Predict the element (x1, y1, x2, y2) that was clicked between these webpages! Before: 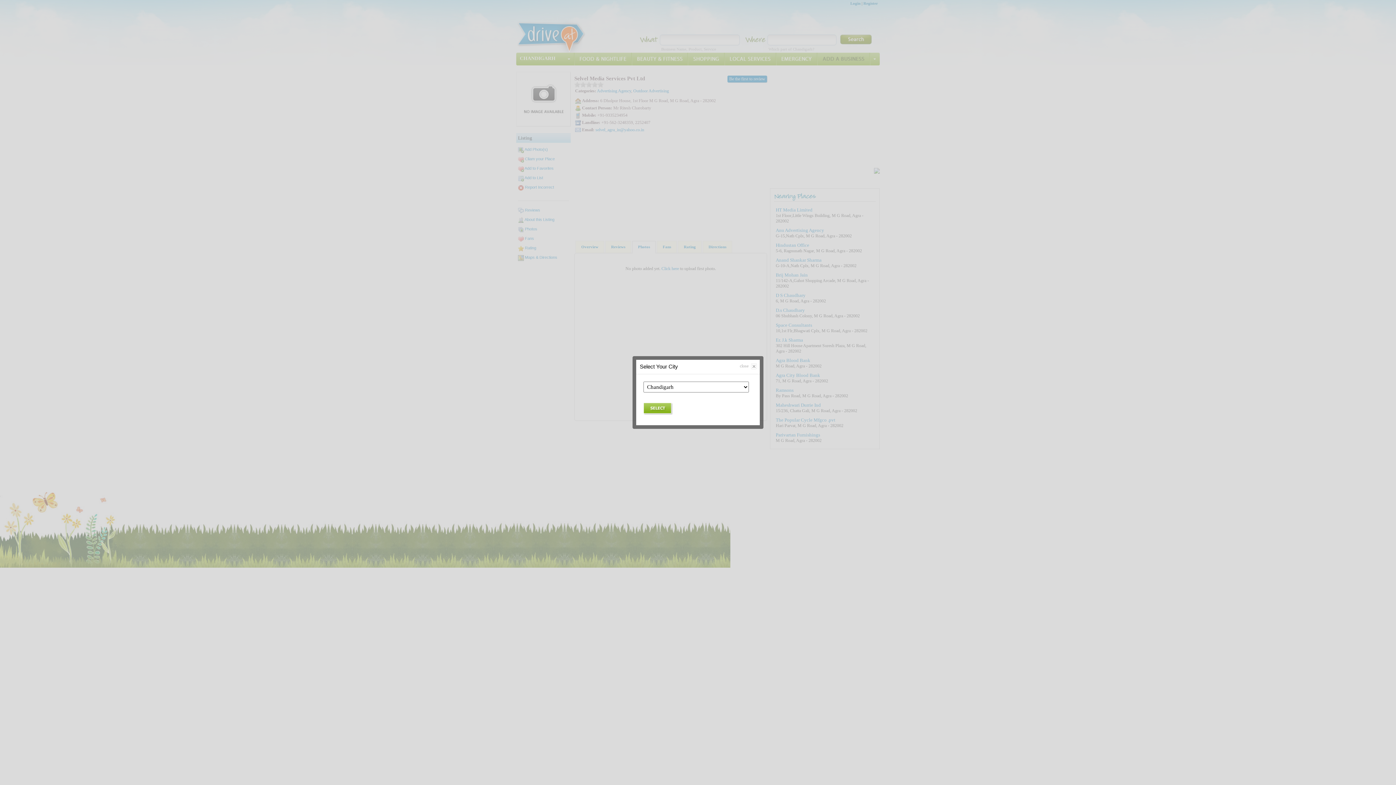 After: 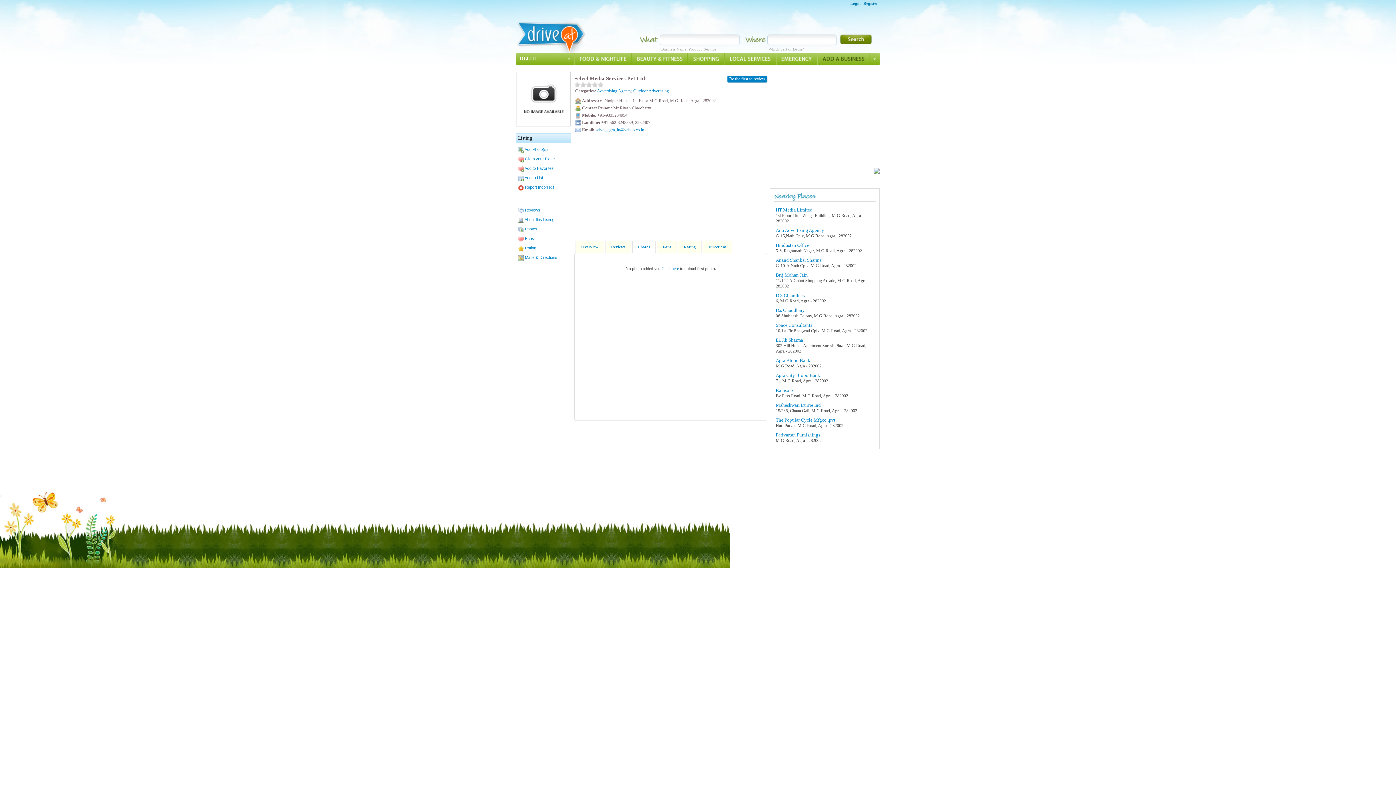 Action: label: close bbox: (740, 363, 748, 368)